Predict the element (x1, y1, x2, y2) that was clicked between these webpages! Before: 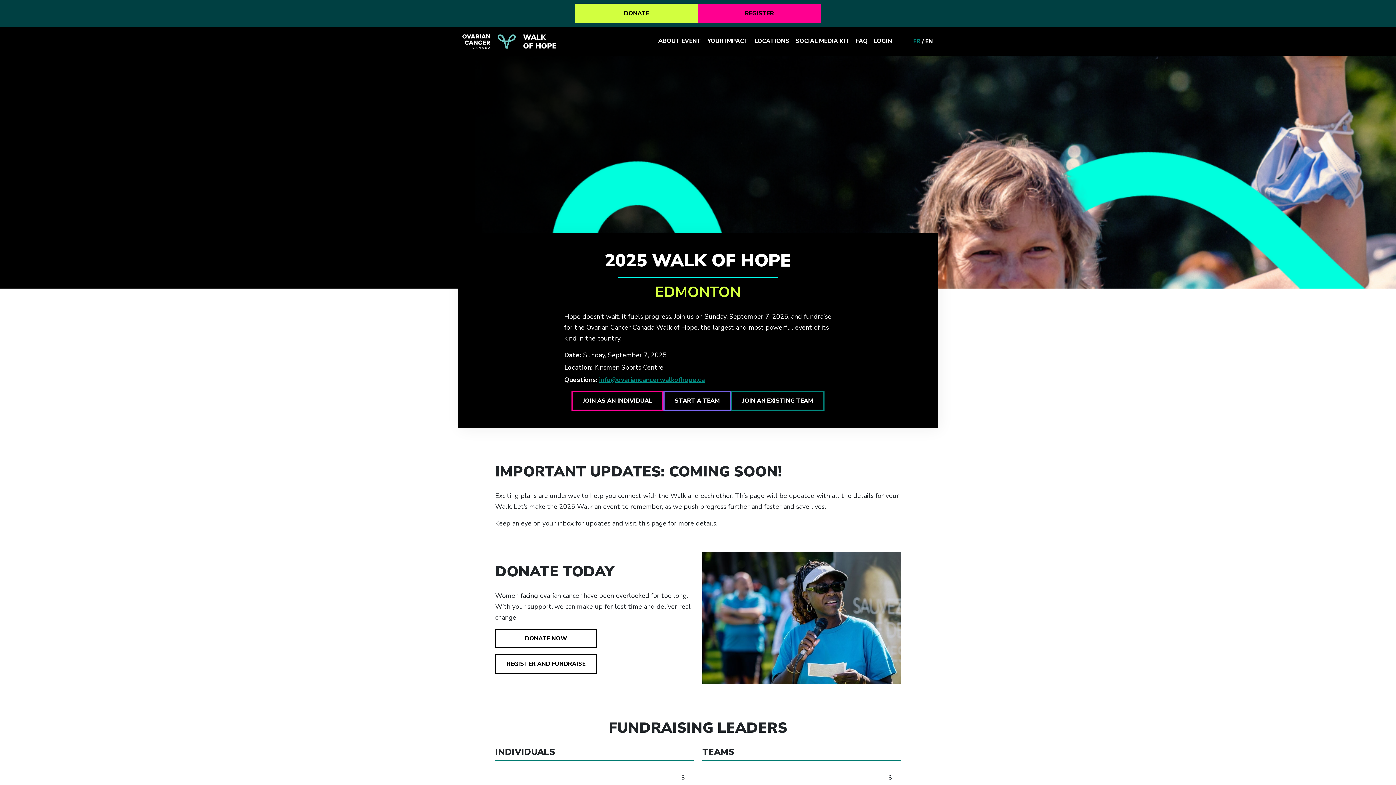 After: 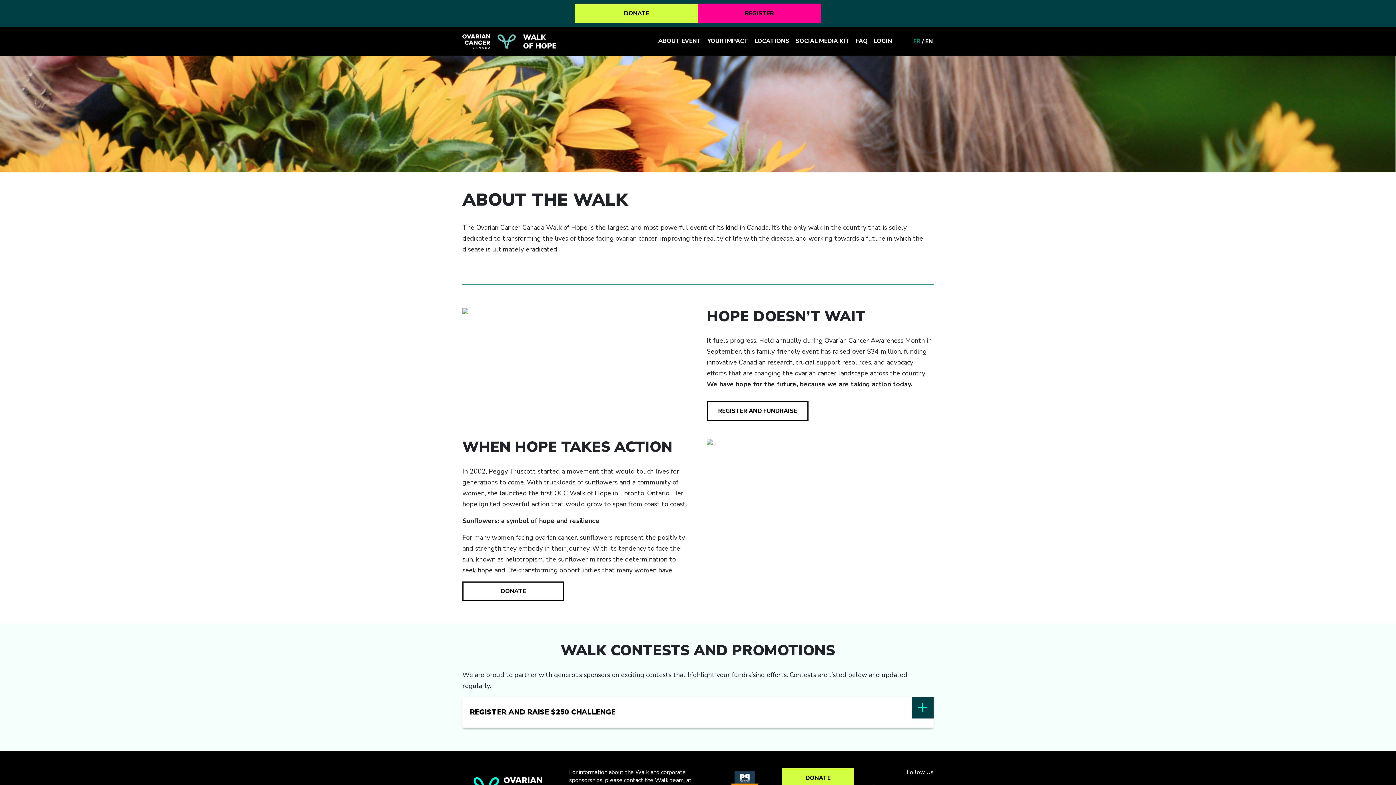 Action: label: ABOUT EVENT bbox: (655, 37, 704, 45)